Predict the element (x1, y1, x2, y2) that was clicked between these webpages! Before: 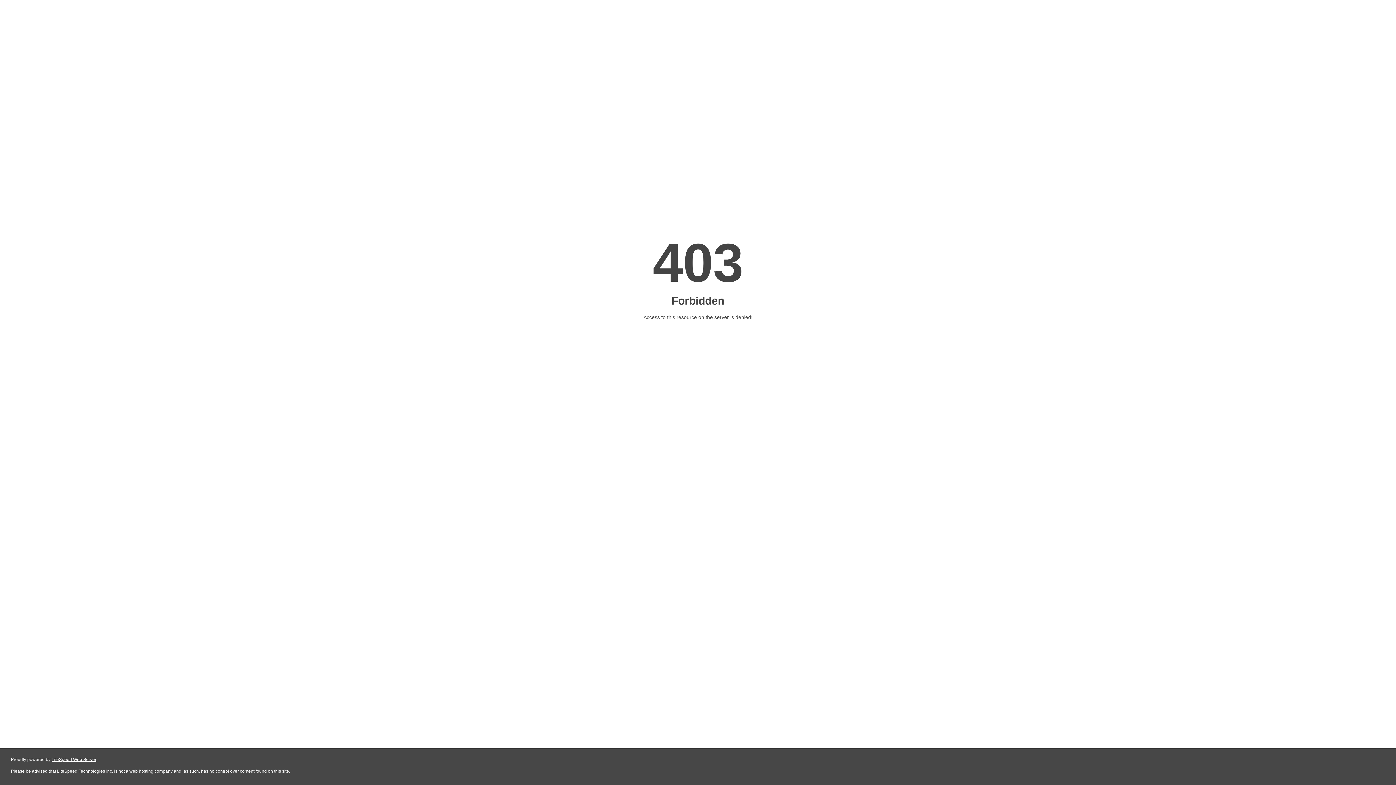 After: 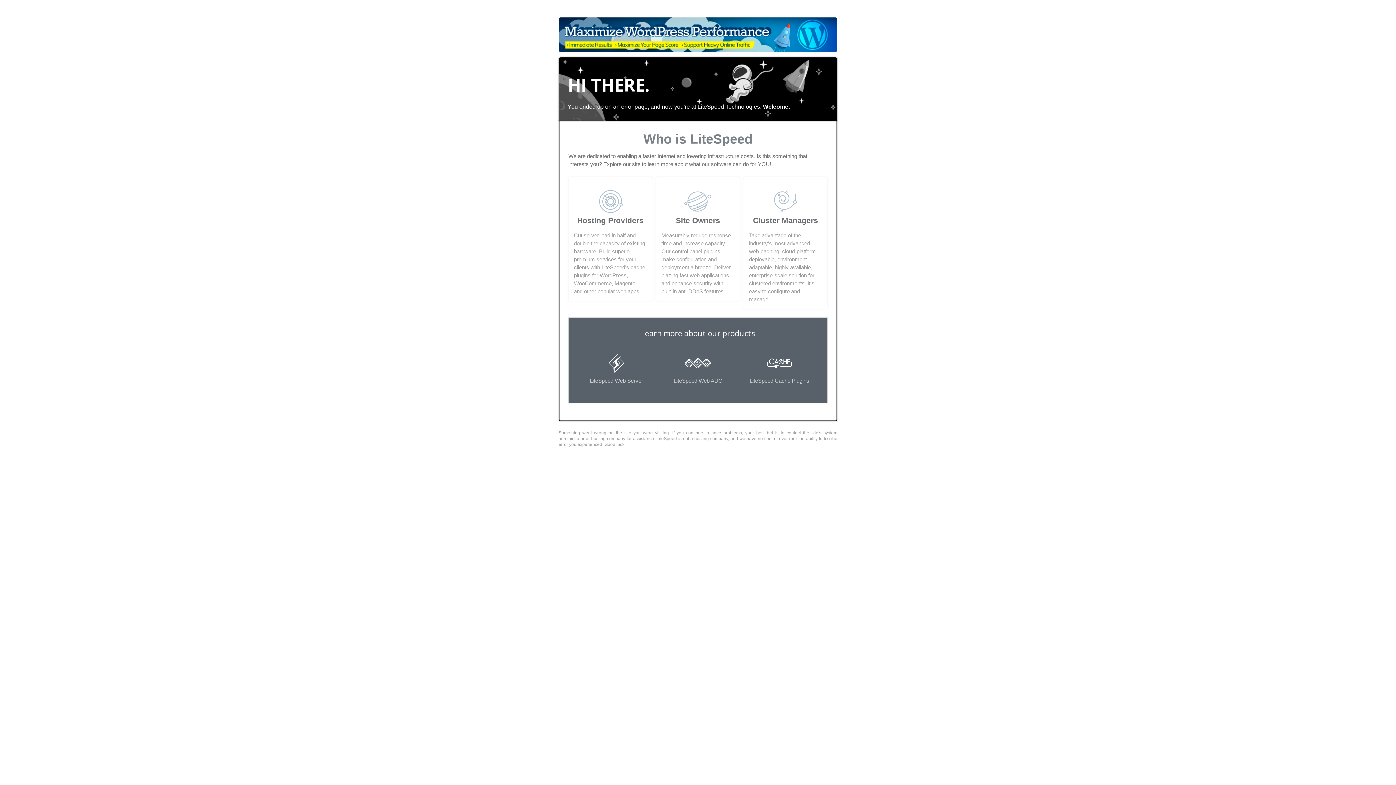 Action: bbox: (51, 757, 96, 762) label: LiteSpeed Web Server